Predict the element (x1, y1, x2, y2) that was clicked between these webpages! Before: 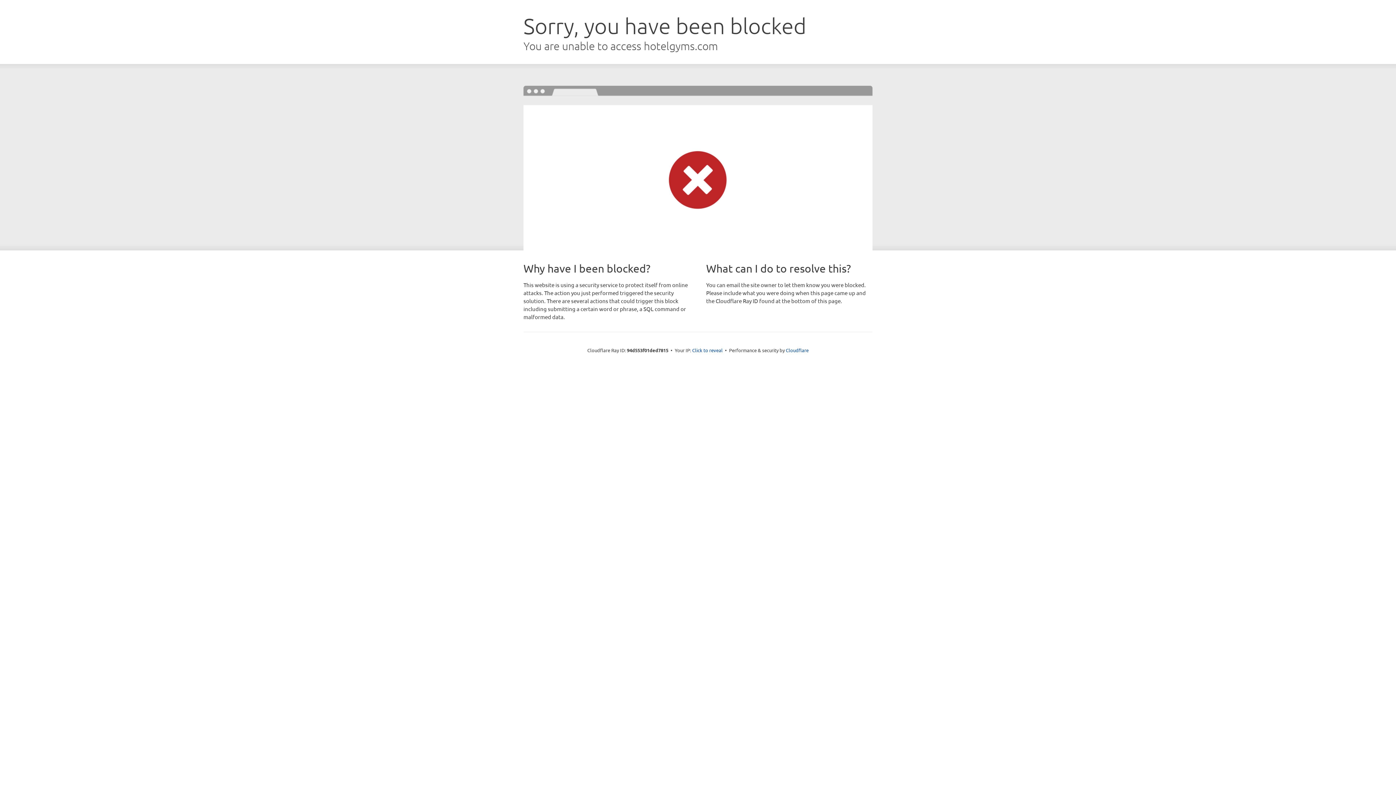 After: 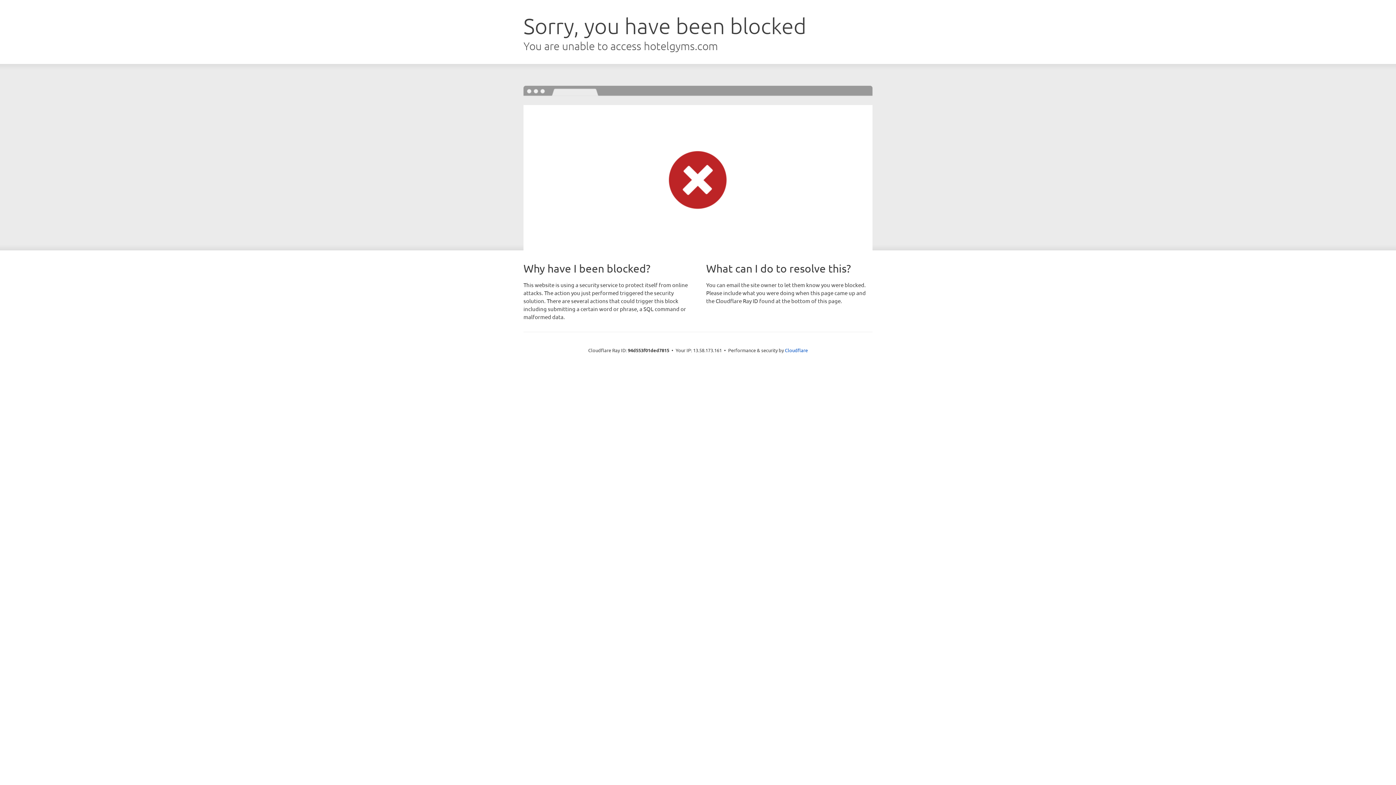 Action: bbox: (692, 346, 722, 353) label: Click to reveal